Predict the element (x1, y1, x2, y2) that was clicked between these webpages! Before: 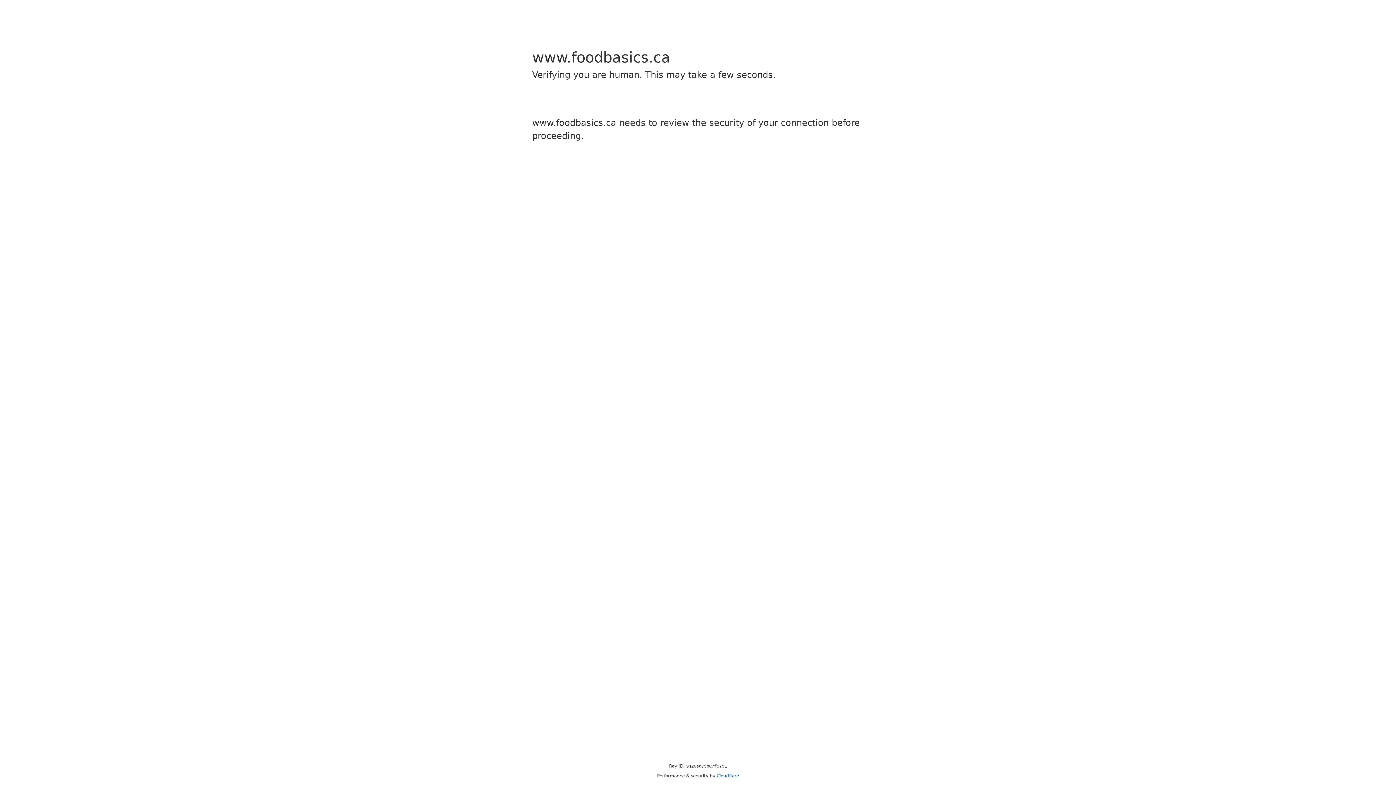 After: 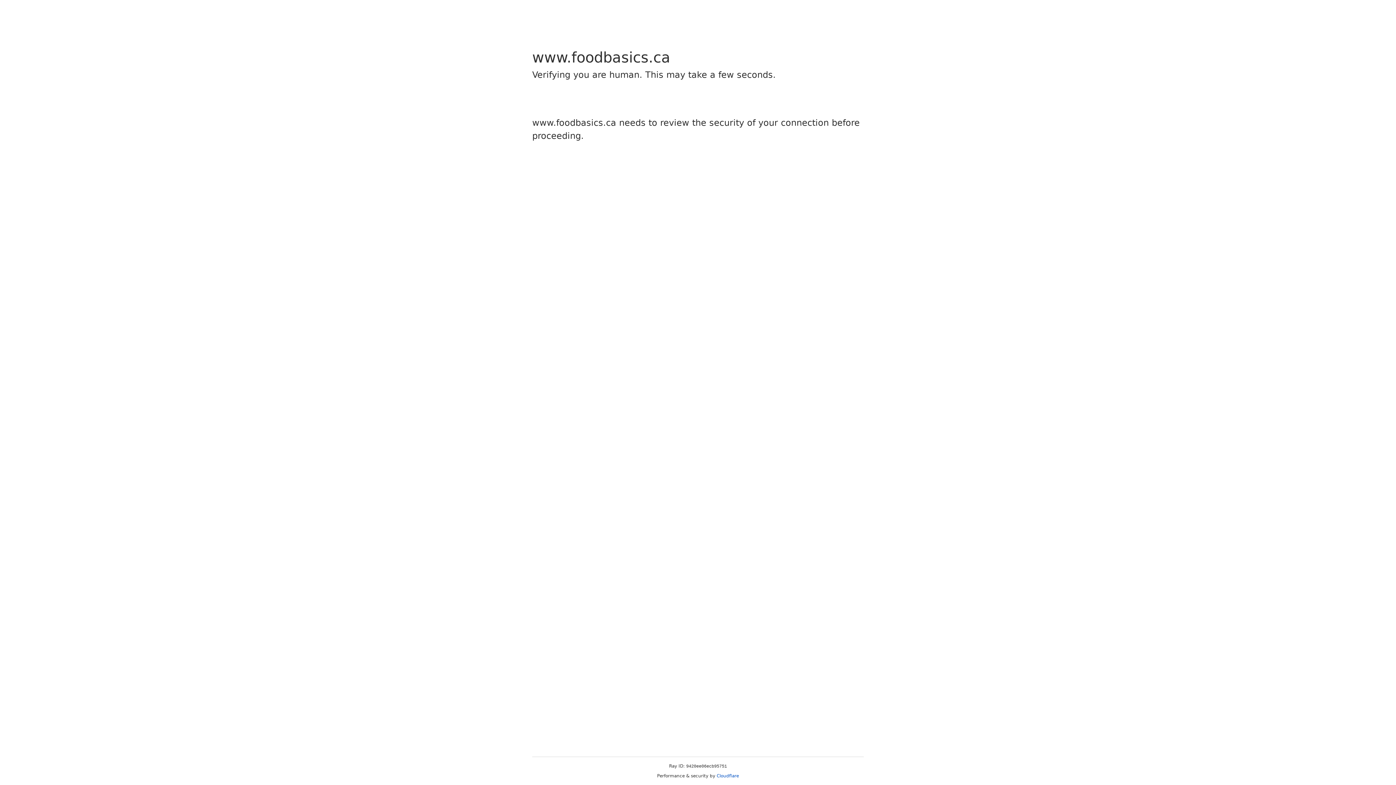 Action: bbox: (716, 773, 739, 778) label: Cloudflare